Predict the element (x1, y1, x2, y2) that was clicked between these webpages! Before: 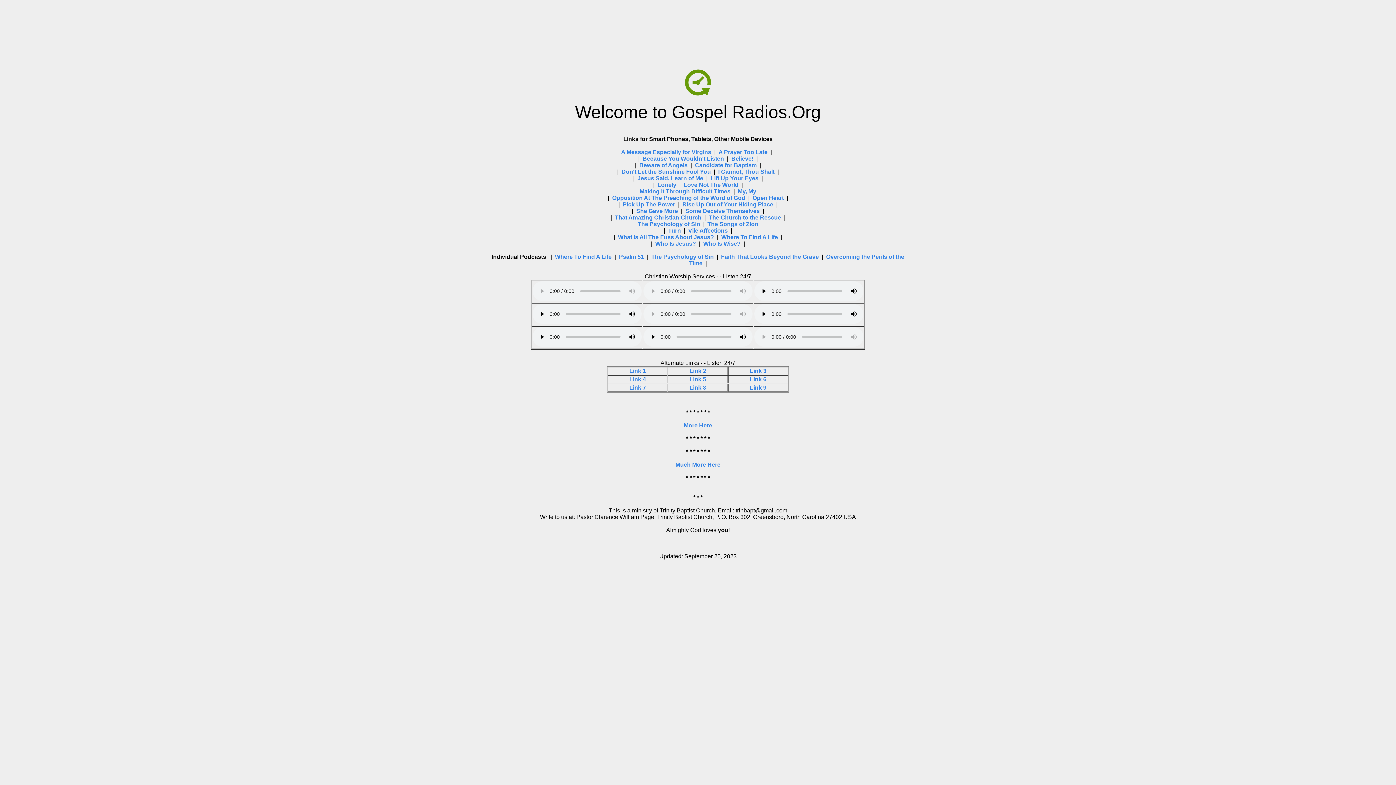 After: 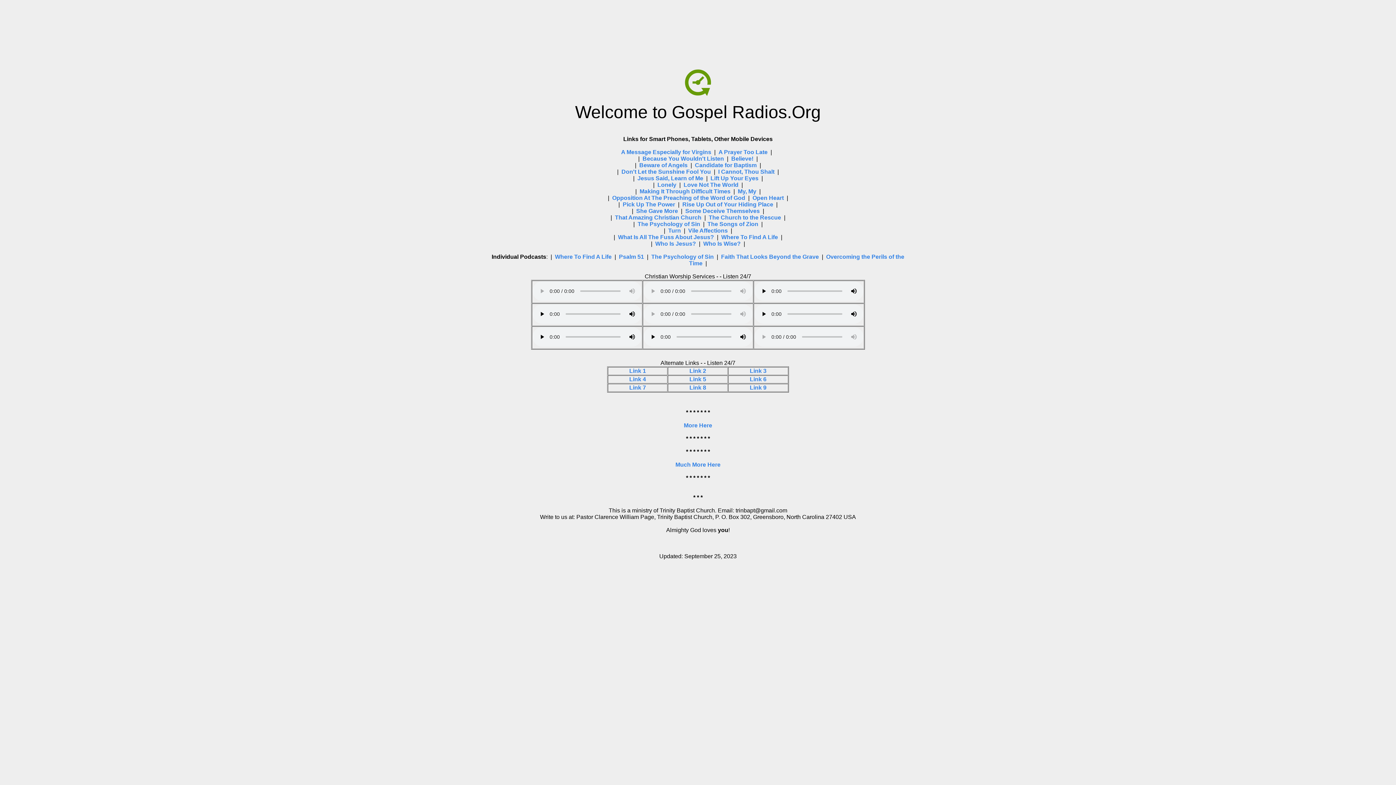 Action: bbox: (639, 188, 730, 194) label: Making It Through Difficult Times